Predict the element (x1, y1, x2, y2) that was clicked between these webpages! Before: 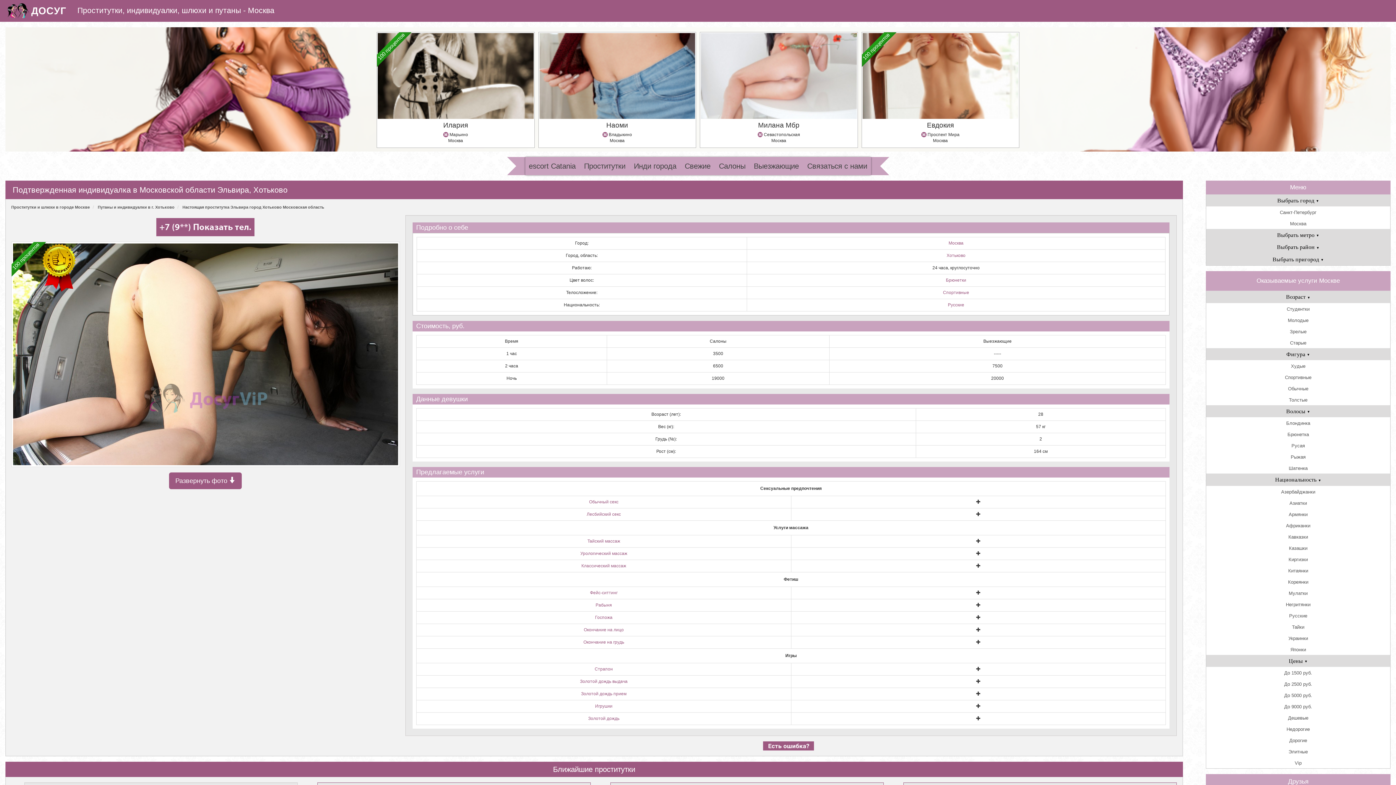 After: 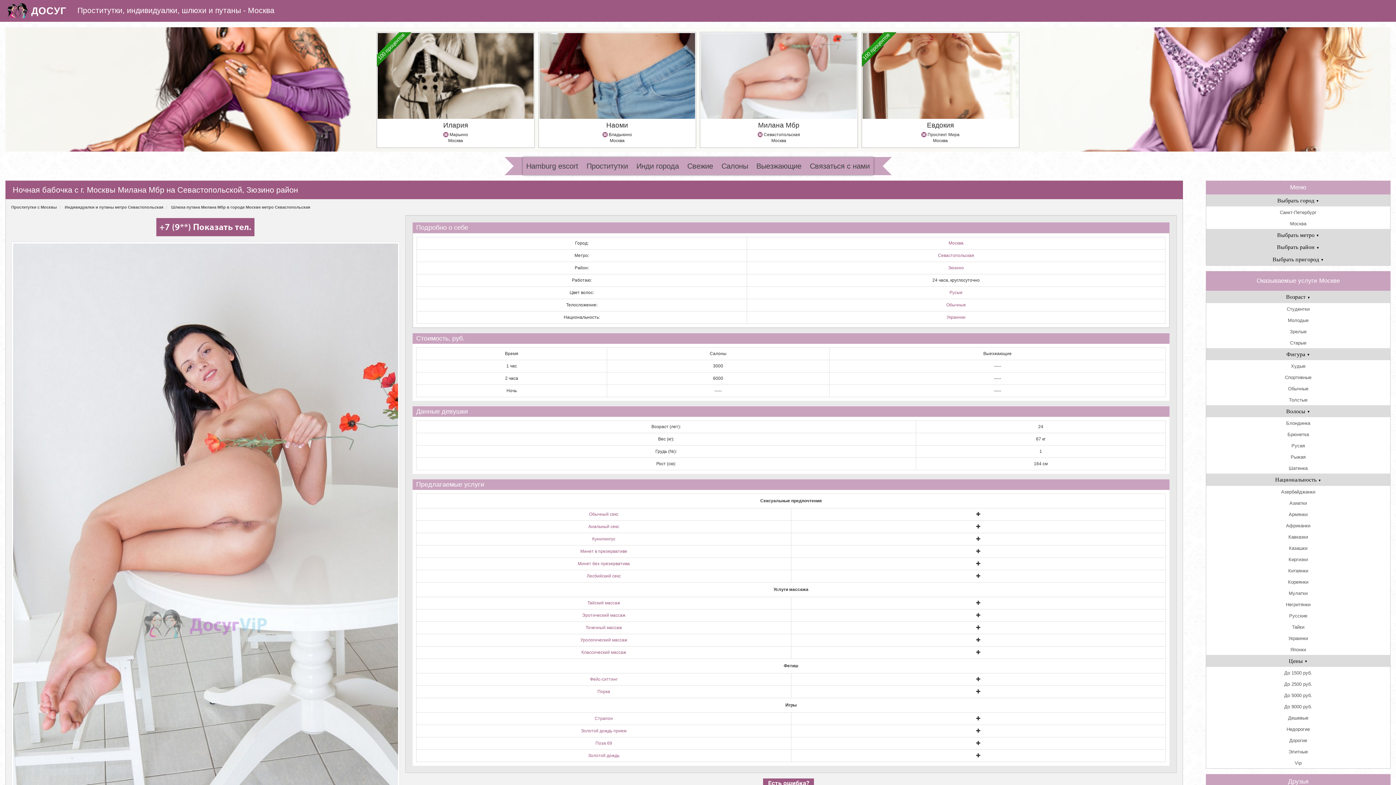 Action: bbox: (701, 33, 856, 118)